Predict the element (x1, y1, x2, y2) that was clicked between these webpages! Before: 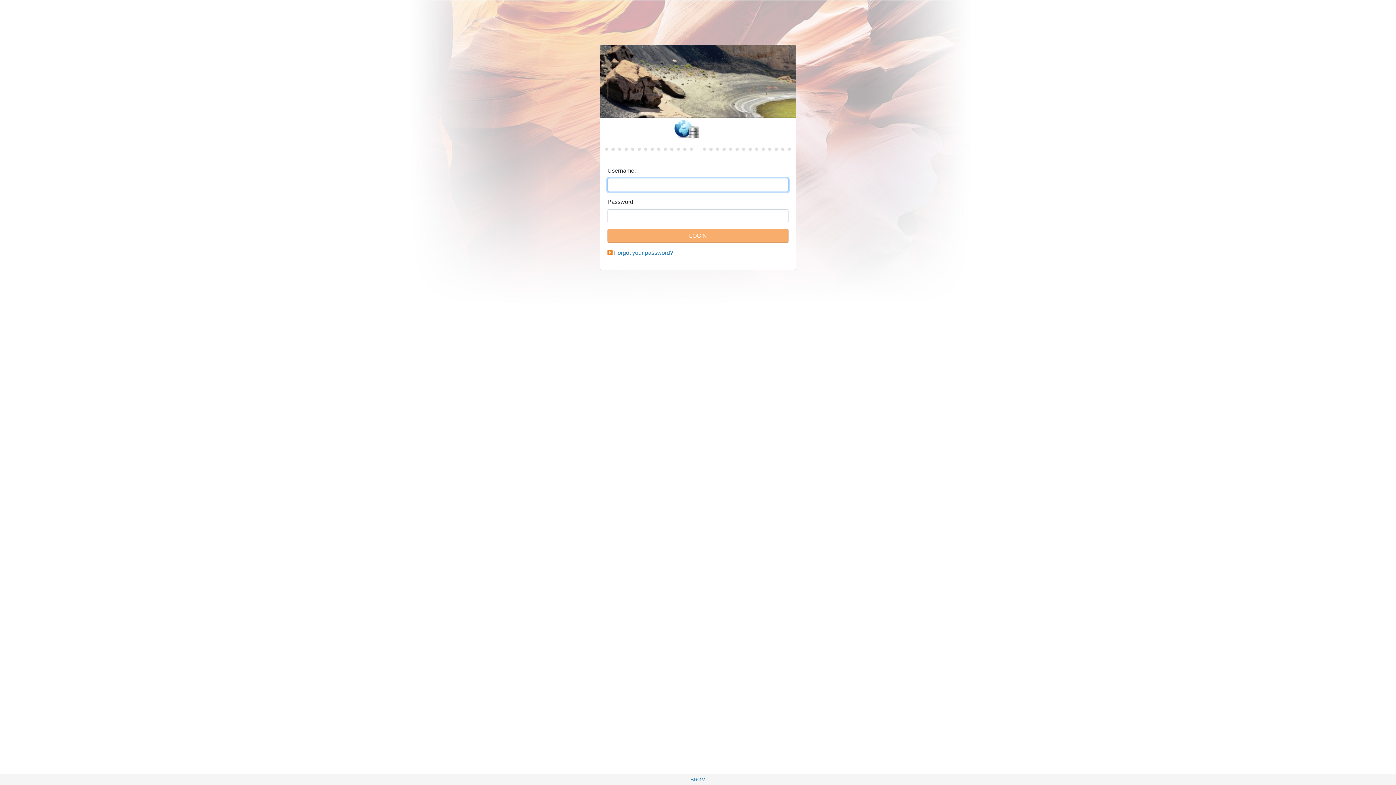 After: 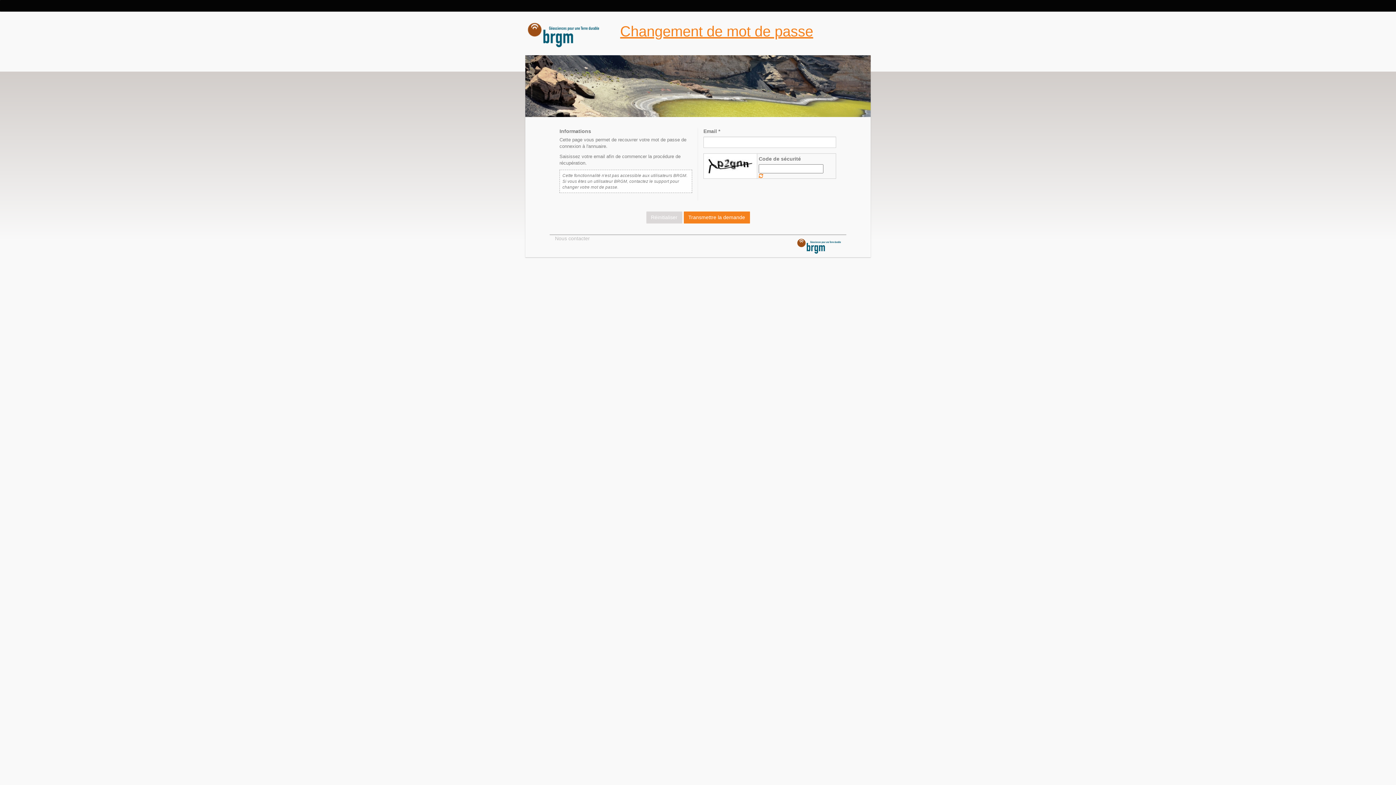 Action: label: Forgot your password? bbox: (614, 249, 673, 256)